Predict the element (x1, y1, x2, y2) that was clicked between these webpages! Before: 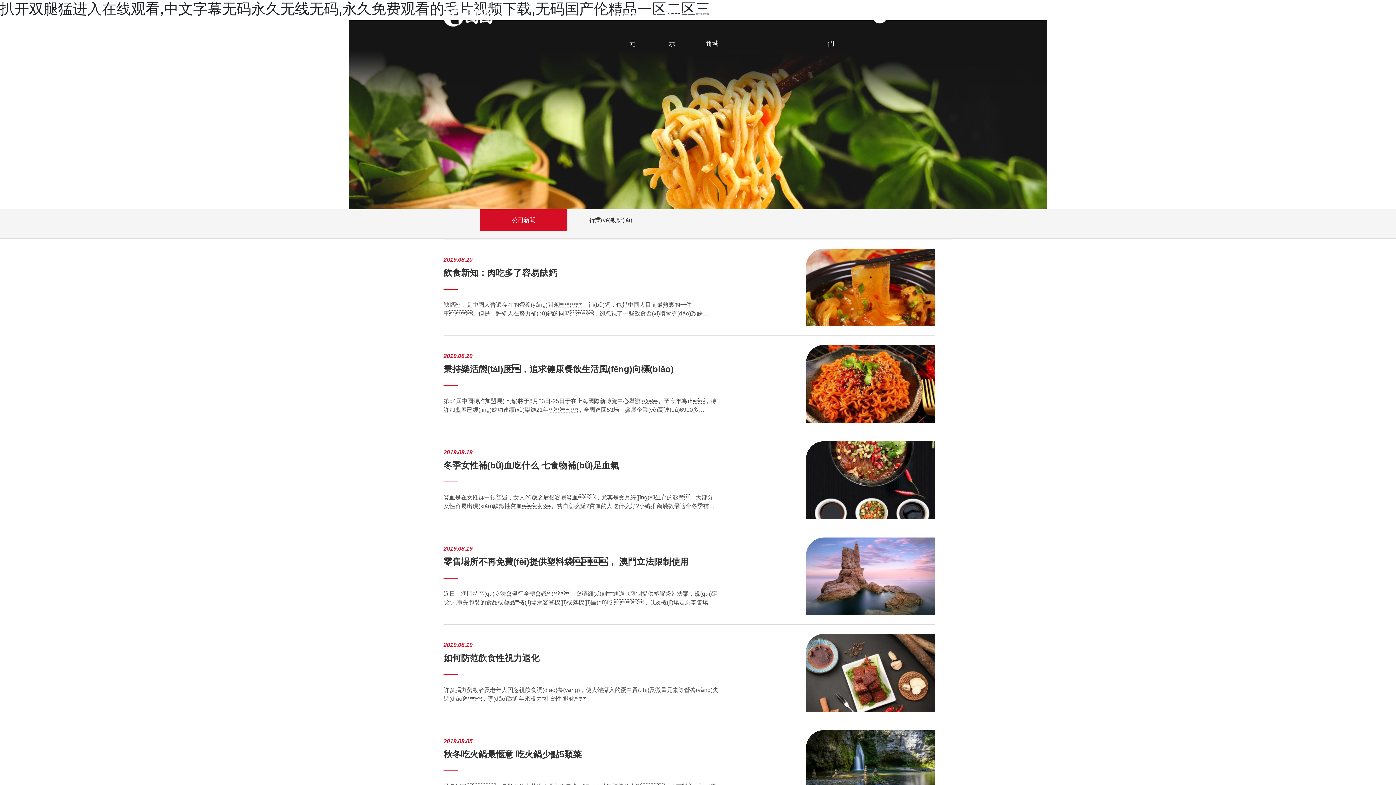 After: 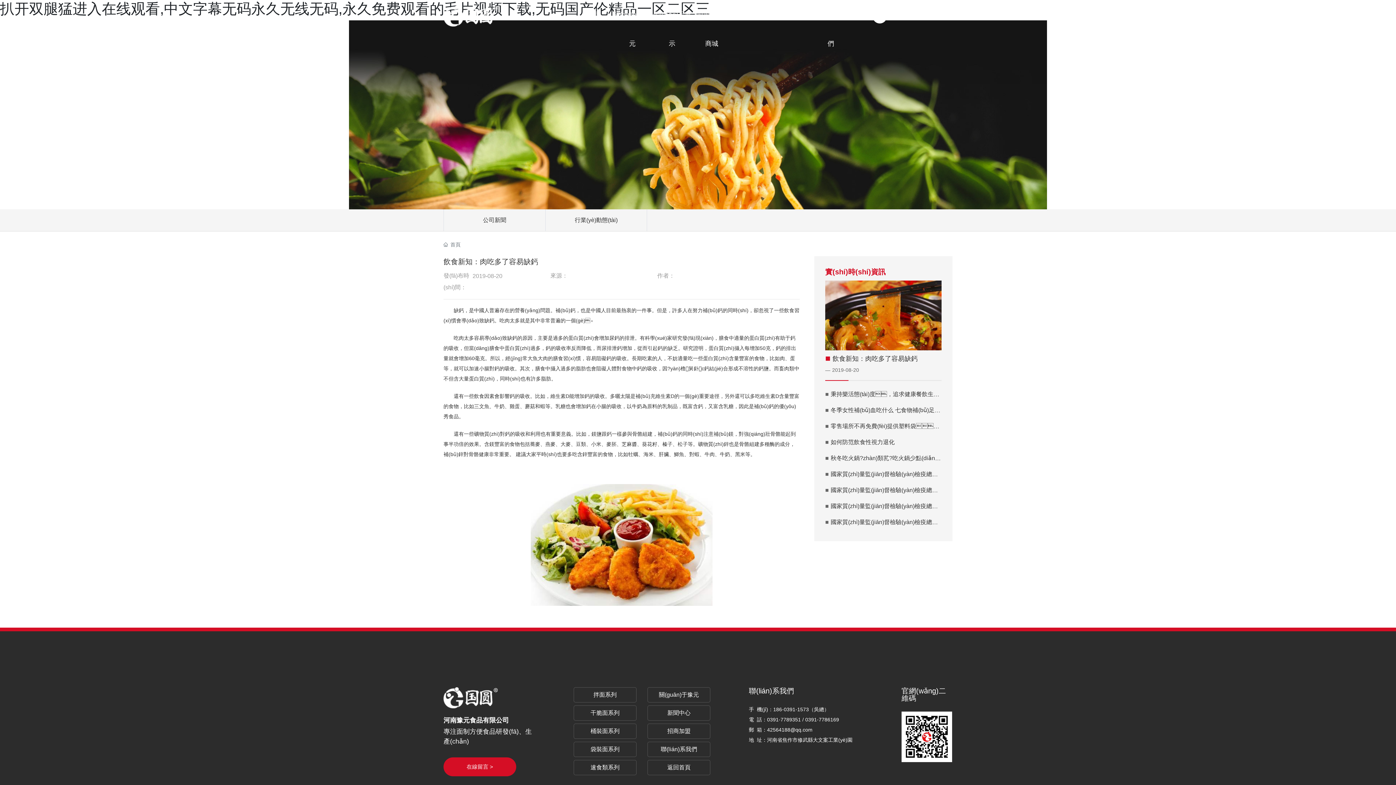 Action: label: 飲食新知：肉吃多了容易缺鈣 bbox: (443, 267, 557, 277)